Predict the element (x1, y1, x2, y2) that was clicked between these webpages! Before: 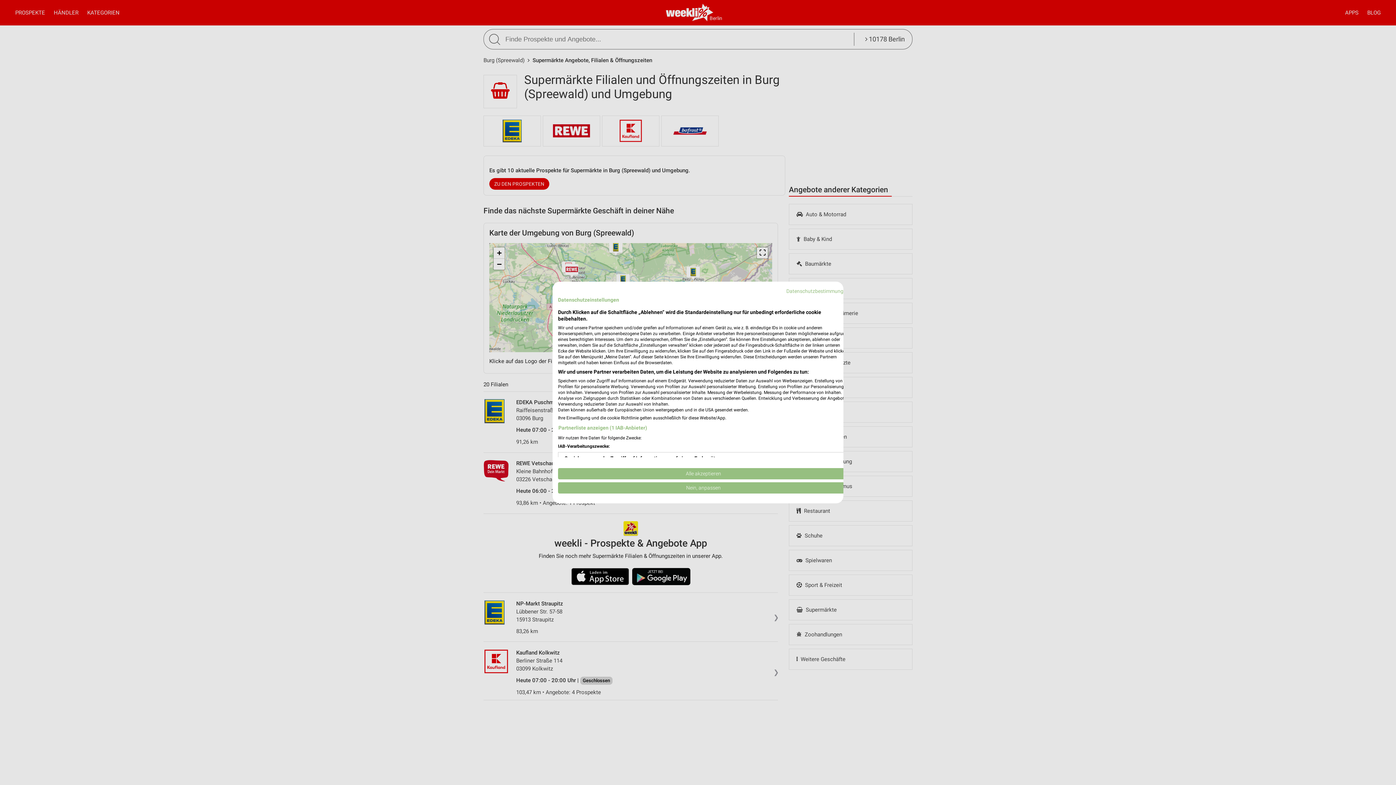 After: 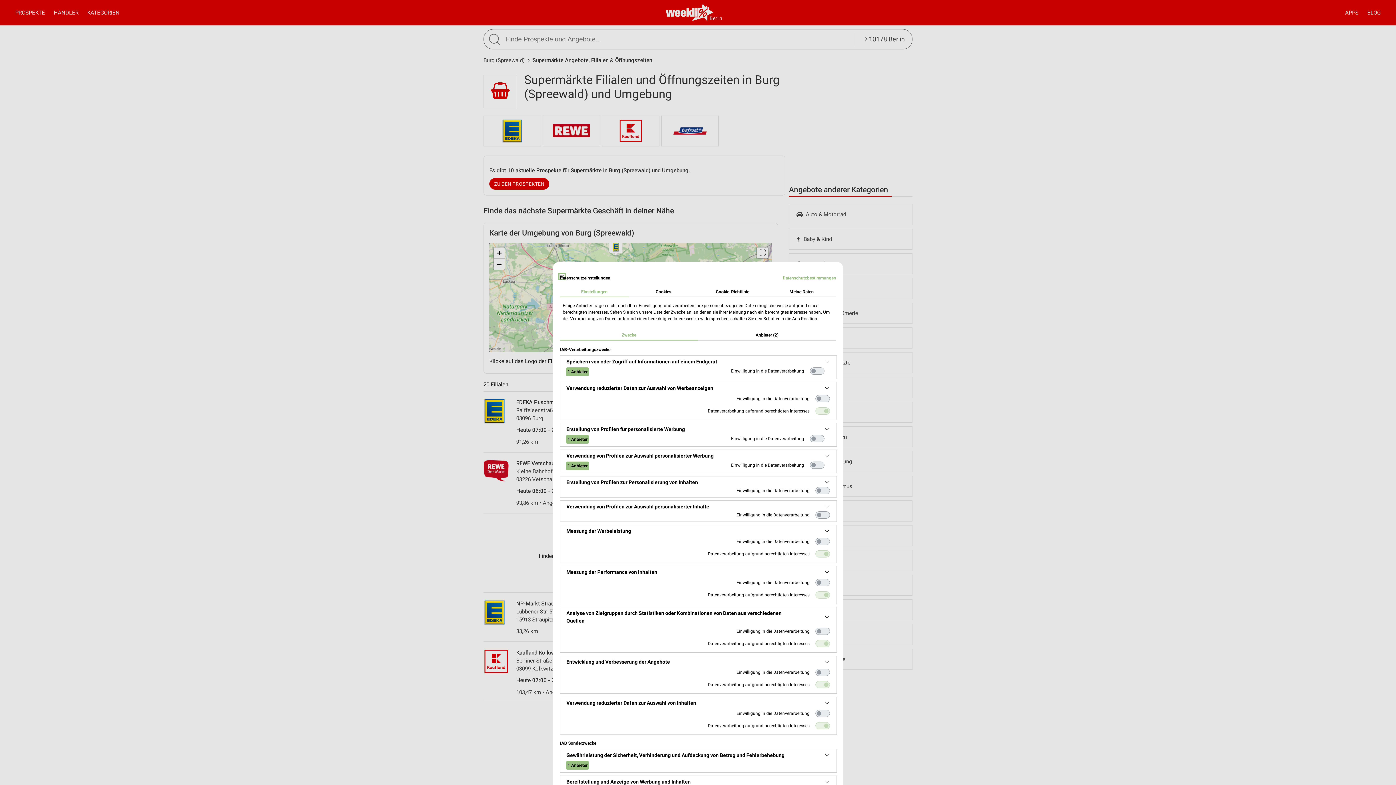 Action: label: cookie Einstellungen anpassen bbox: (558, 482, 849, 493)